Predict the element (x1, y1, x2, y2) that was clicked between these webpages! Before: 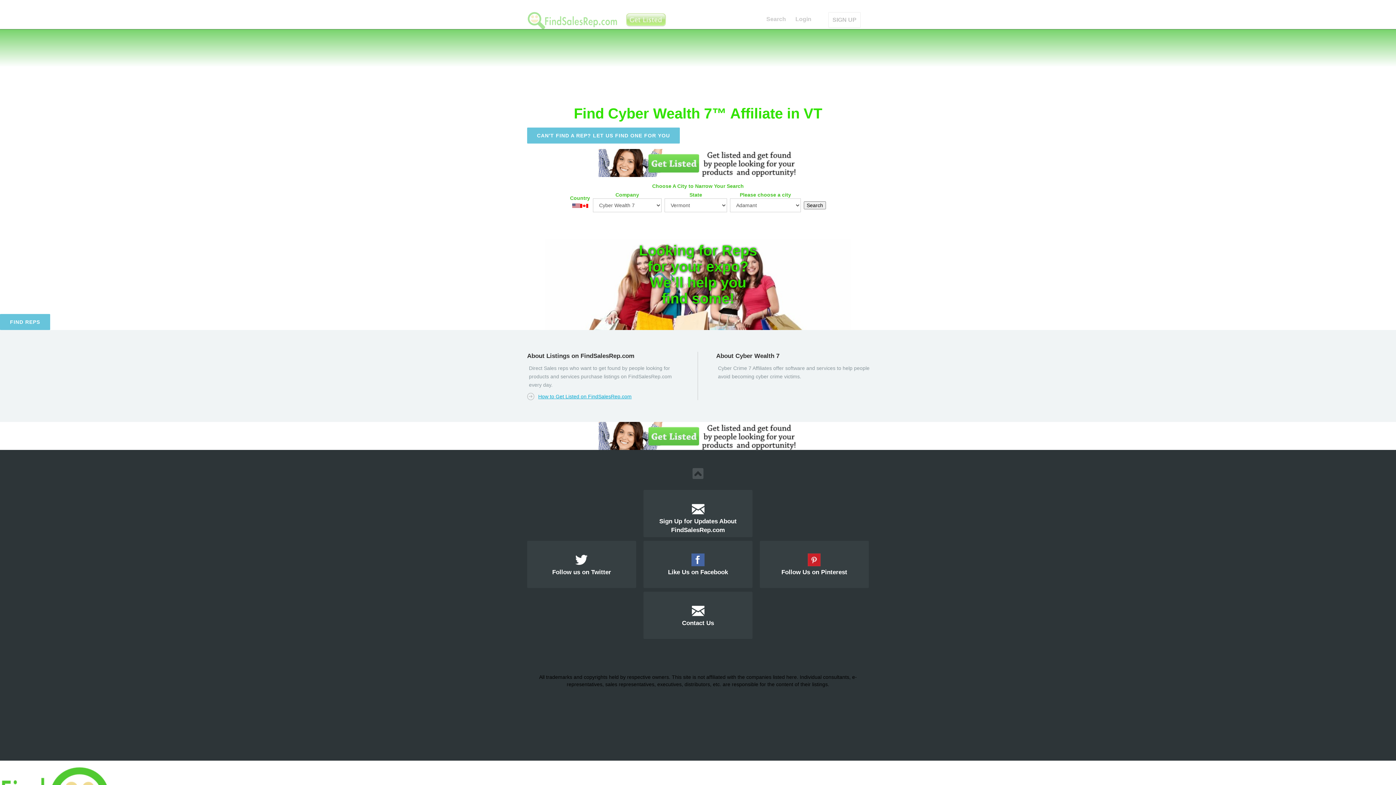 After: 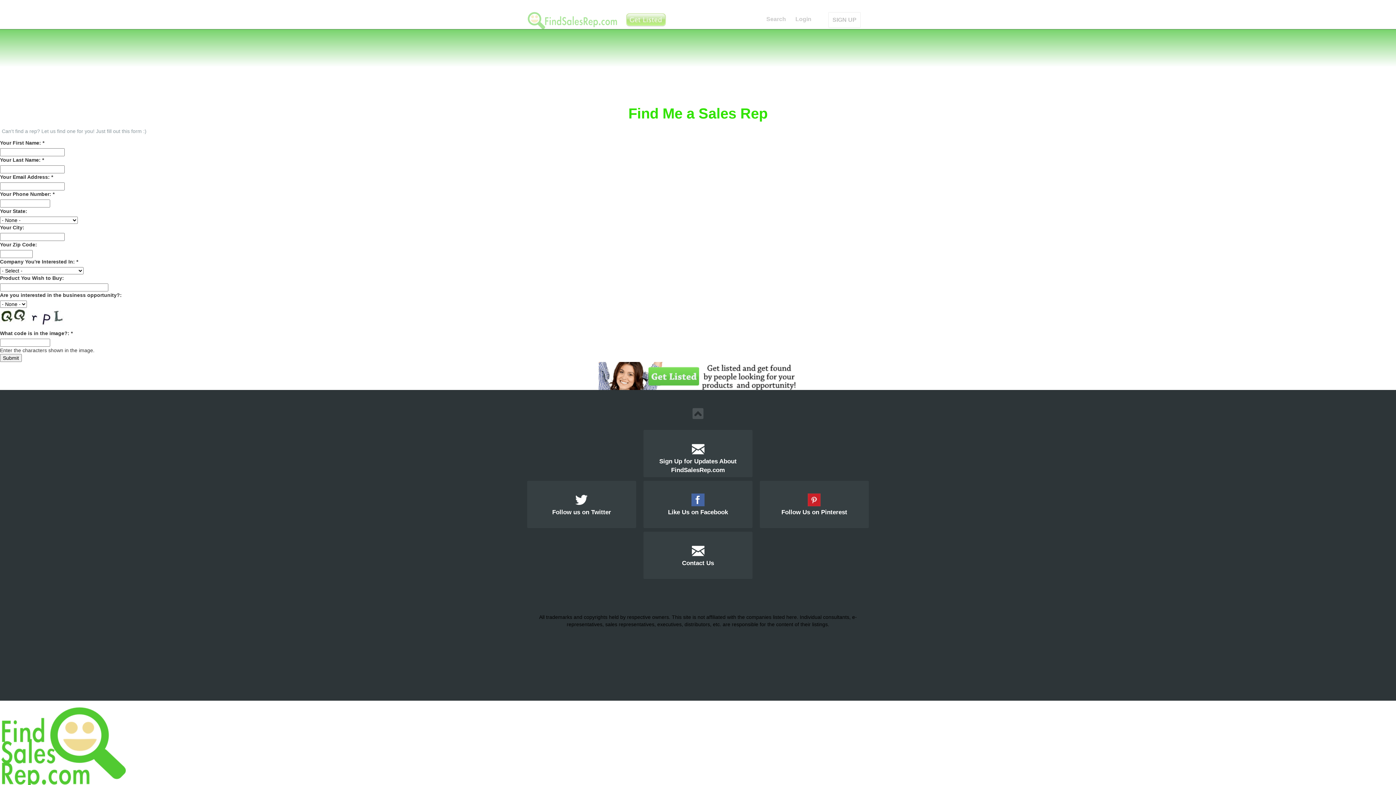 Action: label: CAN'T FIND A REP? LET US FIND ONE FOR YOU bbox: (527, 127, 680, 143)